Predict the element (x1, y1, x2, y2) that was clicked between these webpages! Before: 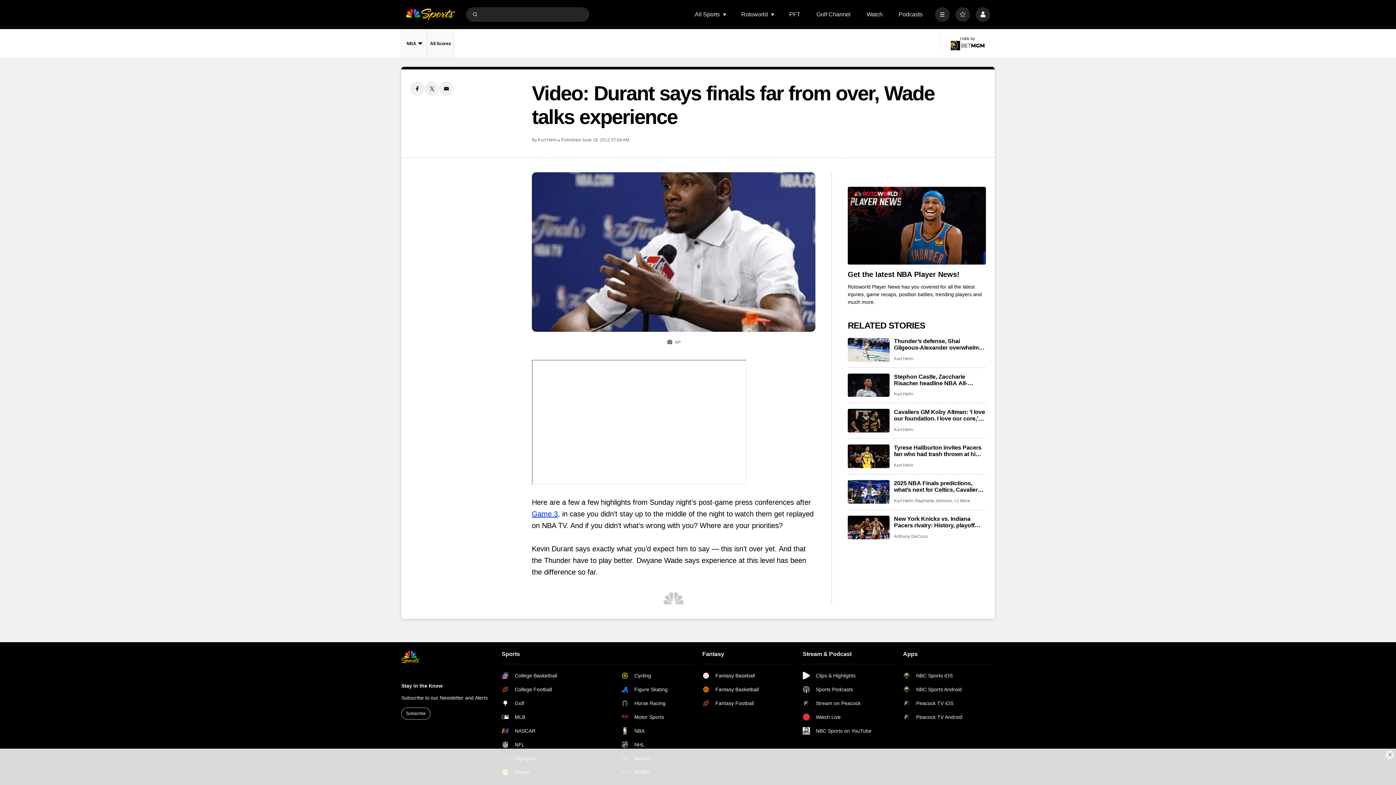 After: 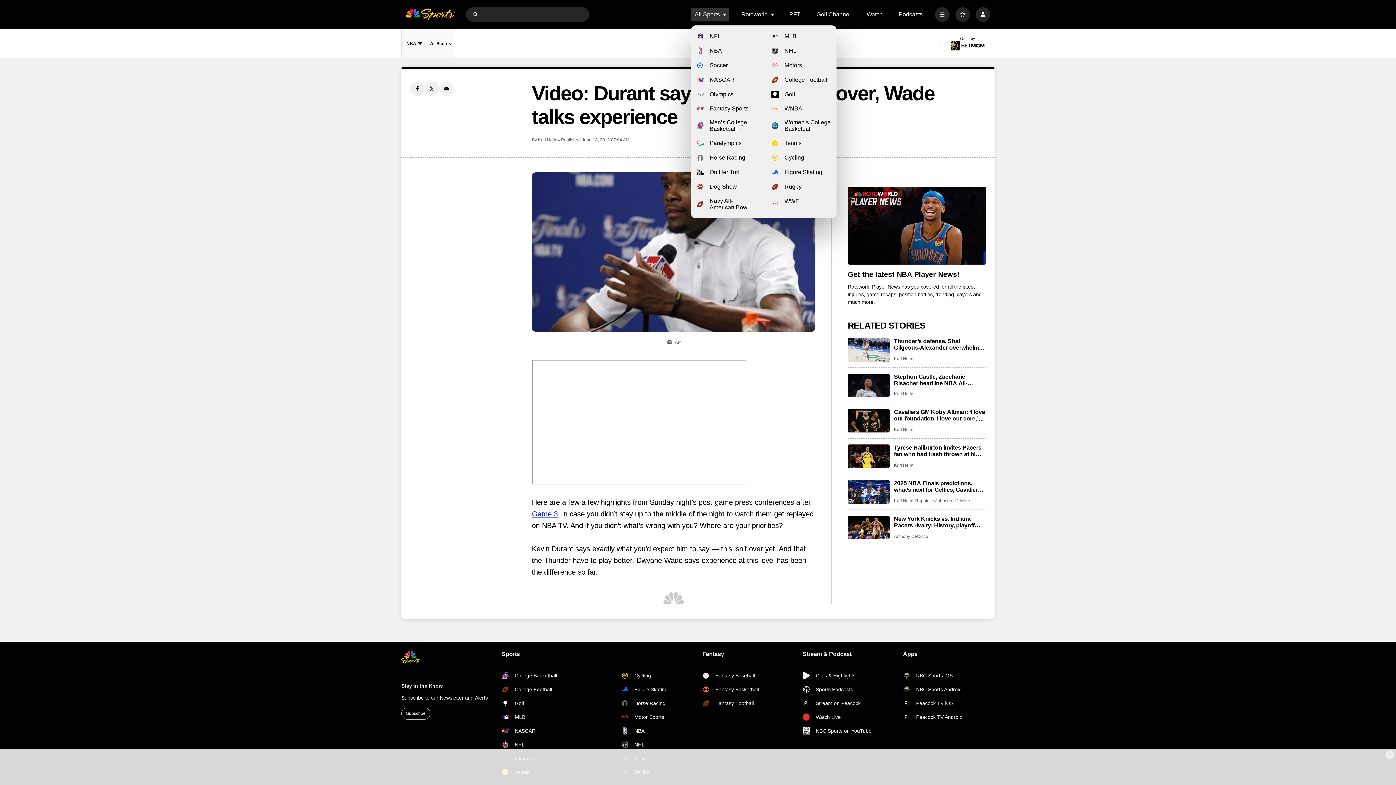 Action: label: Open Sub Navigation bbox: (722, 12, 727, 16)